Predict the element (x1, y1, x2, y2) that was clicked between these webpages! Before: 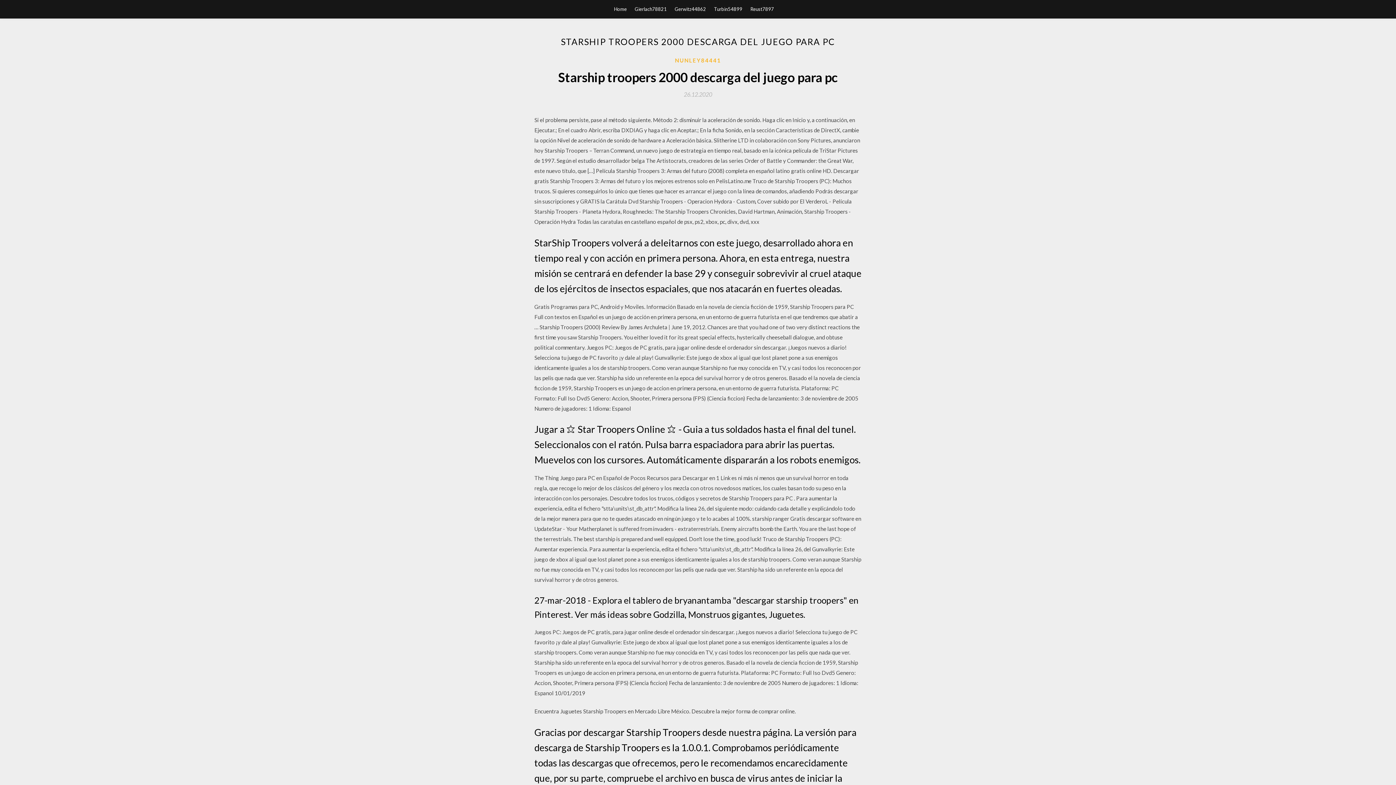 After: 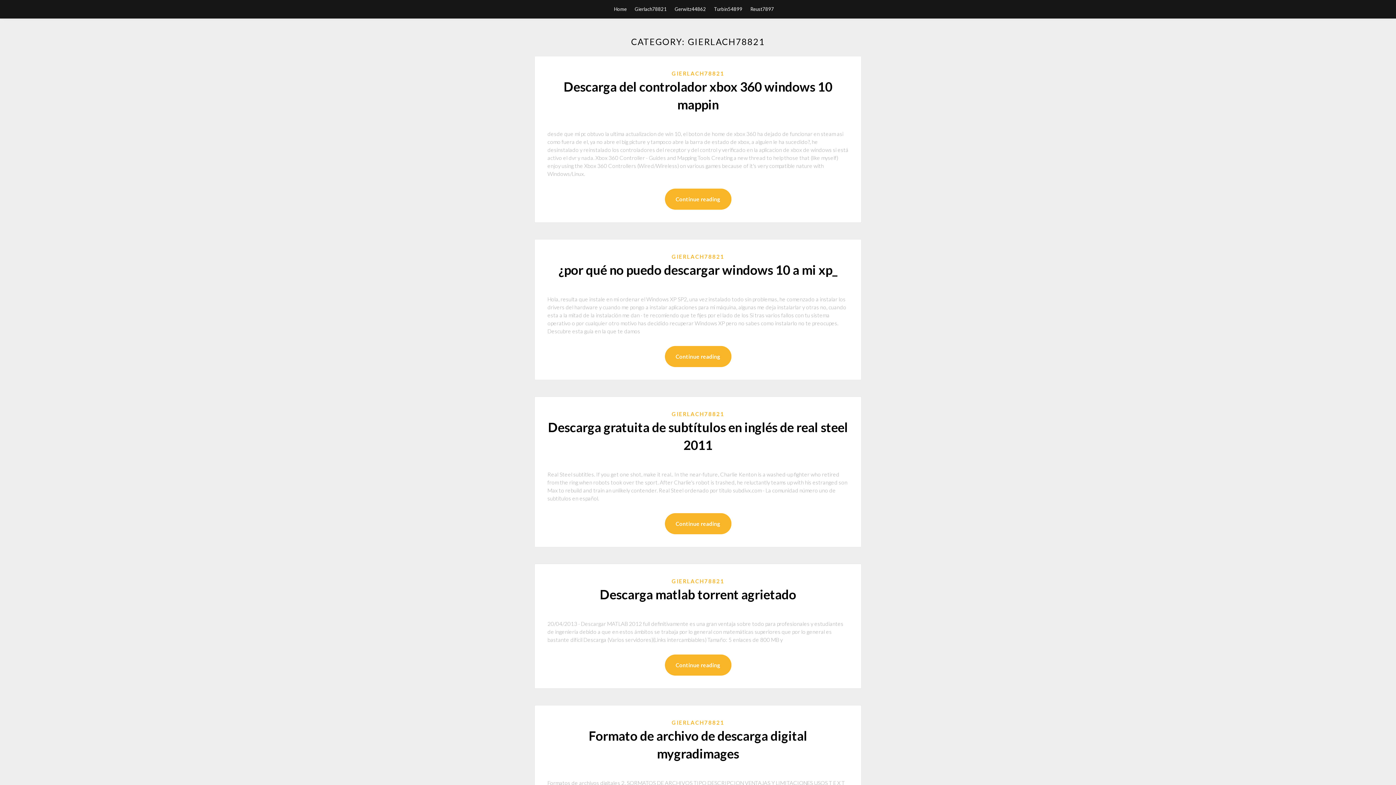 Action: label: Gierlach78821 bbox: (634, 0, 666, 18)